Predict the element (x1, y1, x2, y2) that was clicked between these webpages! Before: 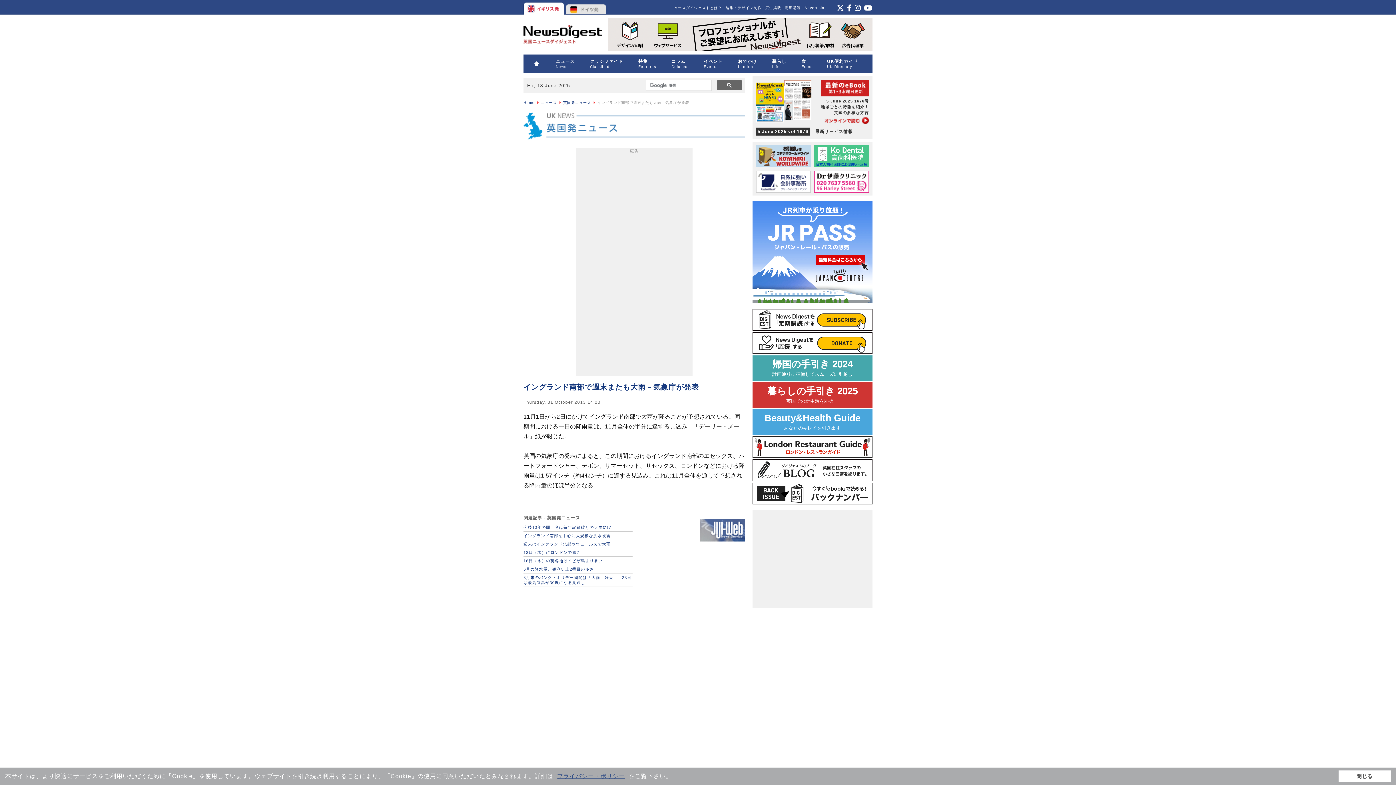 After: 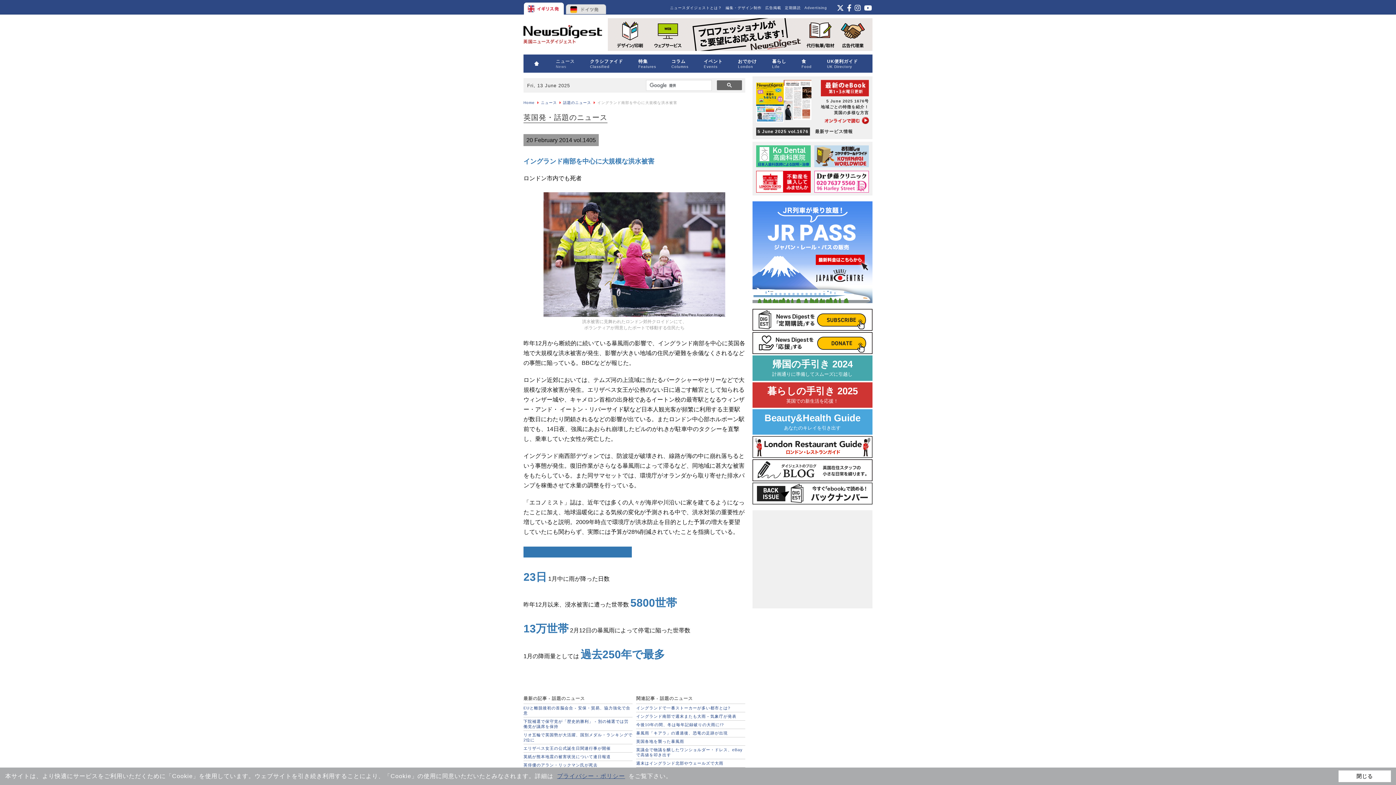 Action: label: イングランド南部を中心に大規模な洪水被害 bbox: (523, 532, 632, 539)